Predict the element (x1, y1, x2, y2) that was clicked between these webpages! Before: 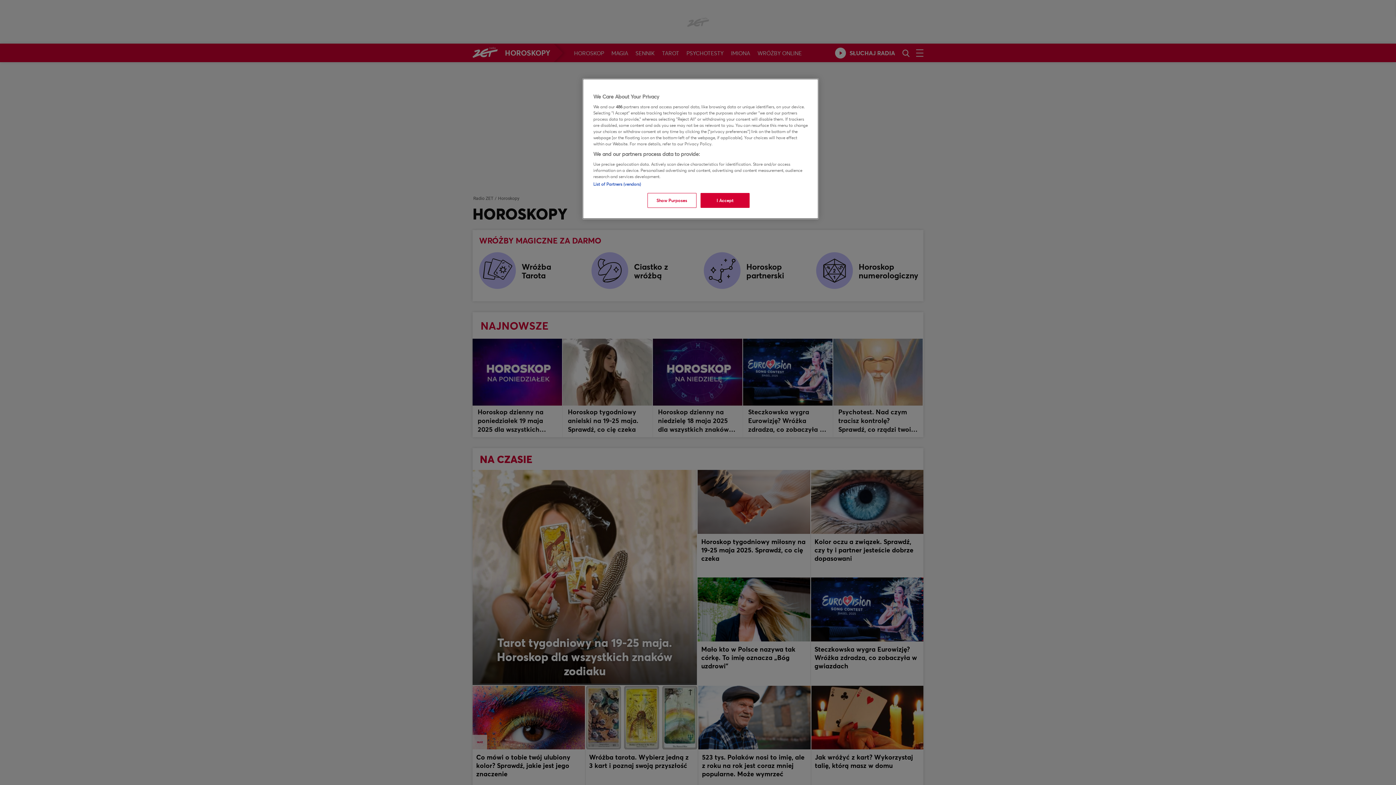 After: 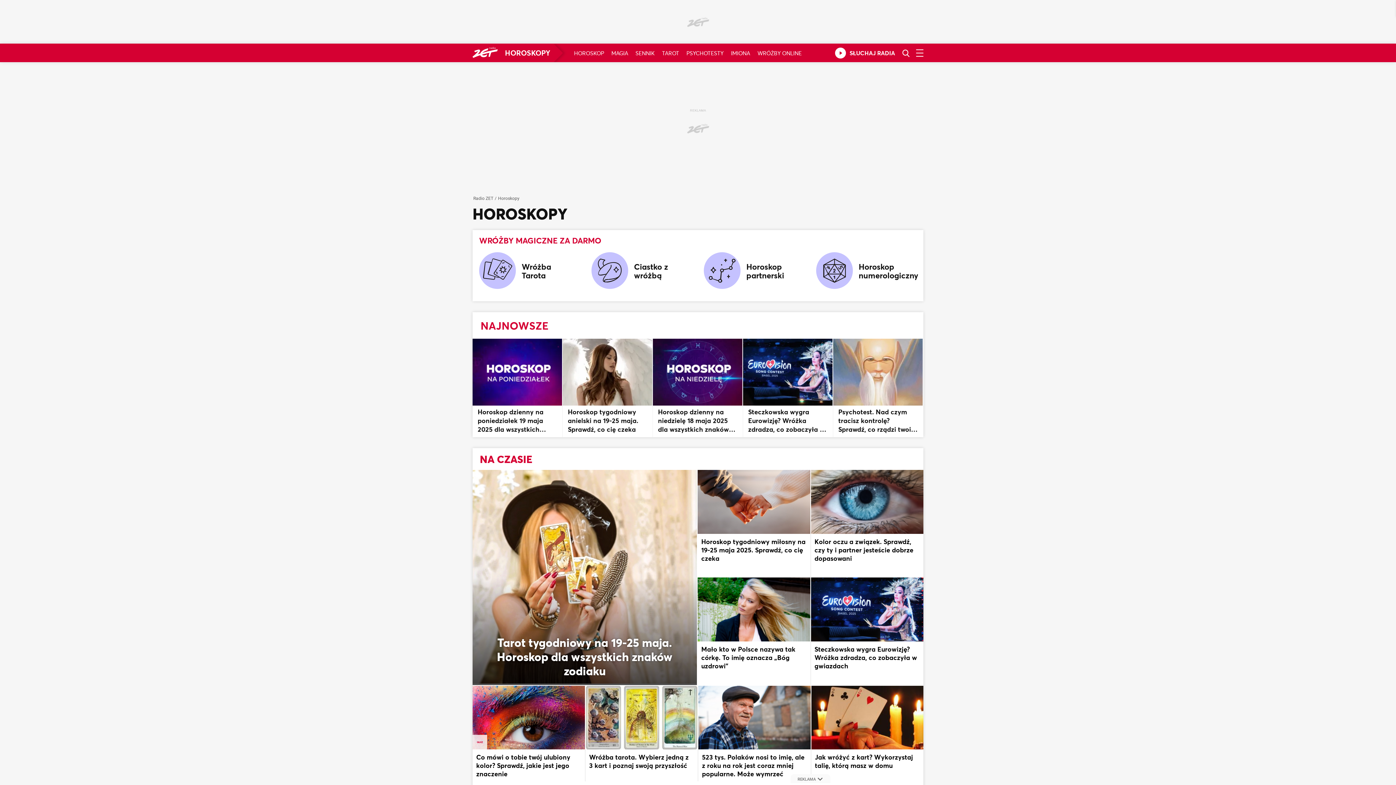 Action: label: I Accept bbox: (700, 193, 749, 208)